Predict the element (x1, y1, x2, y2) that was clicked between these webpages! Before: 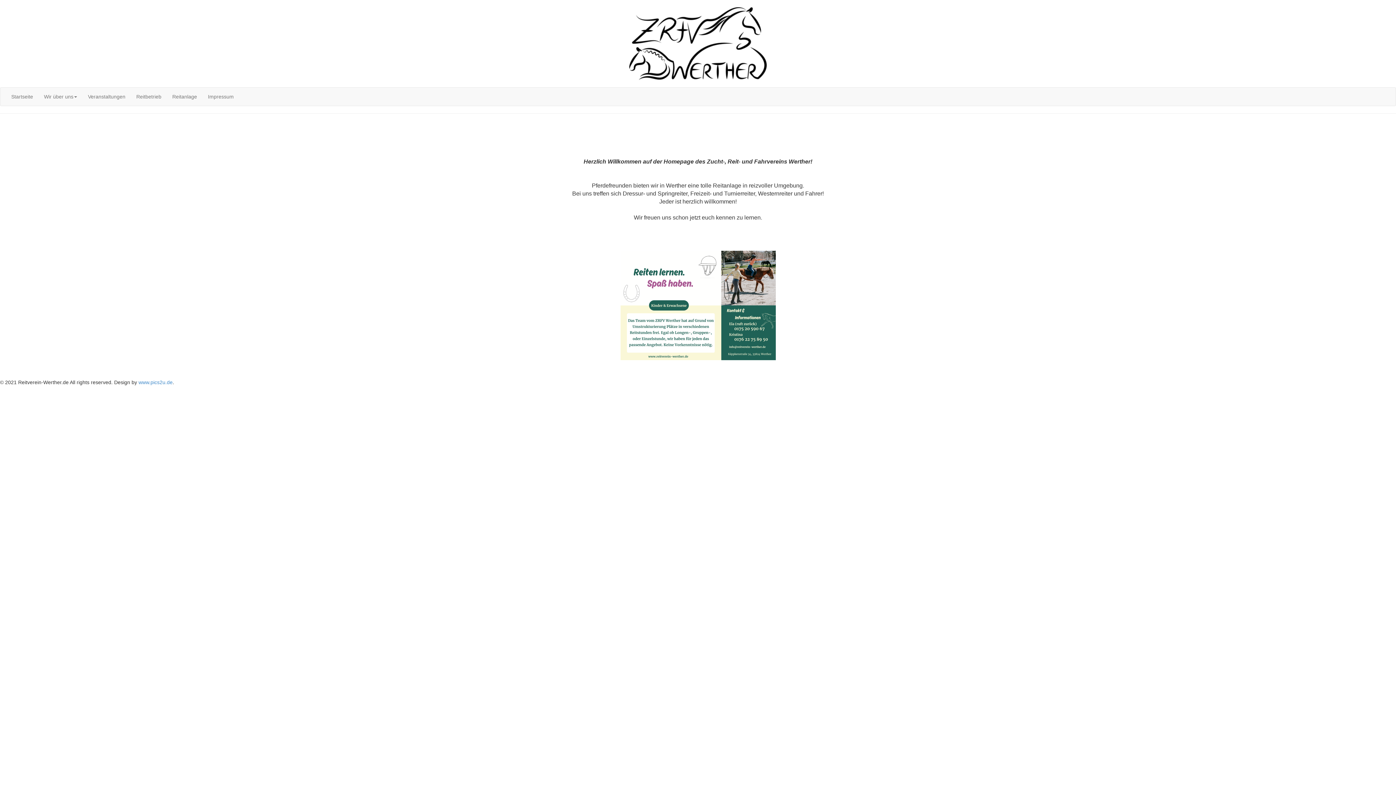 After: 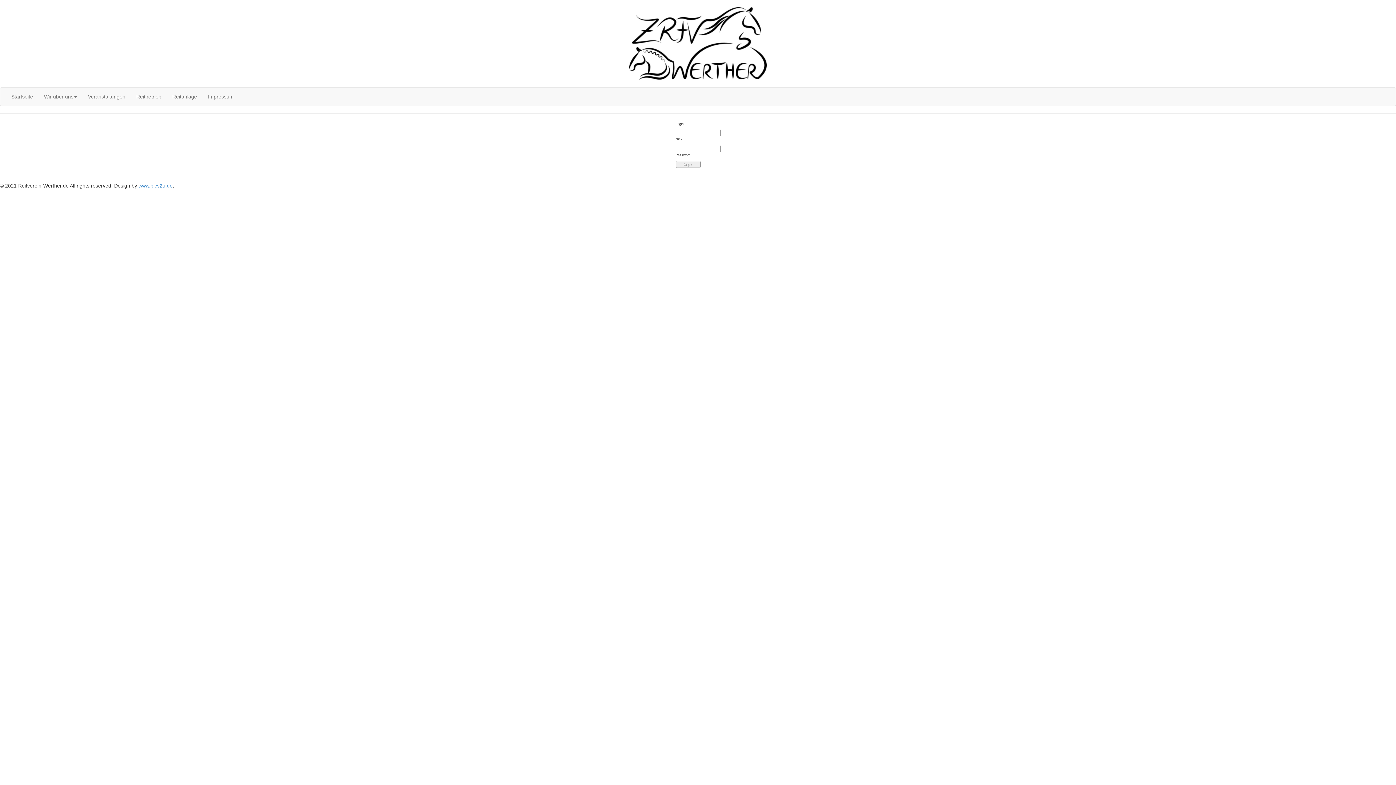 Action: label: Login bbox: (0, 0, 12, 6)